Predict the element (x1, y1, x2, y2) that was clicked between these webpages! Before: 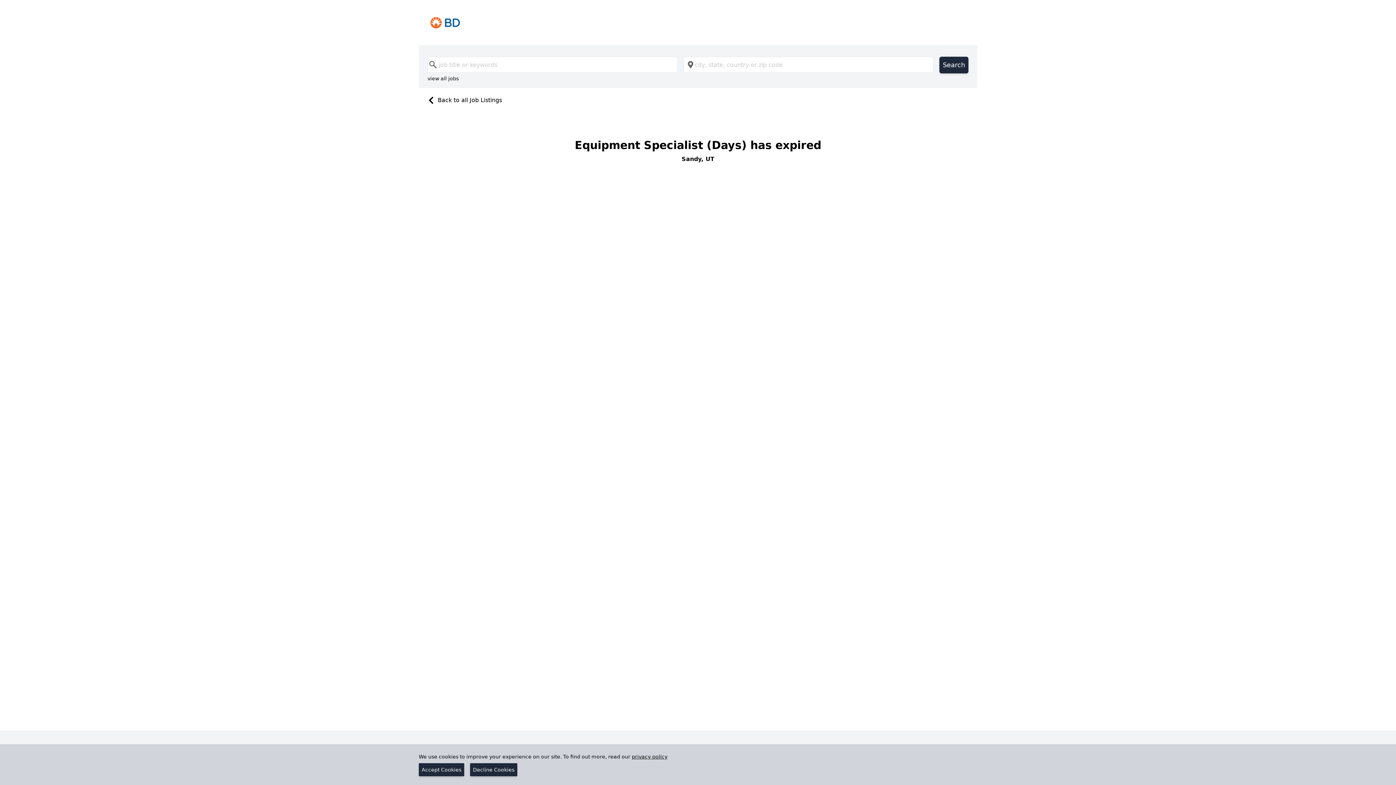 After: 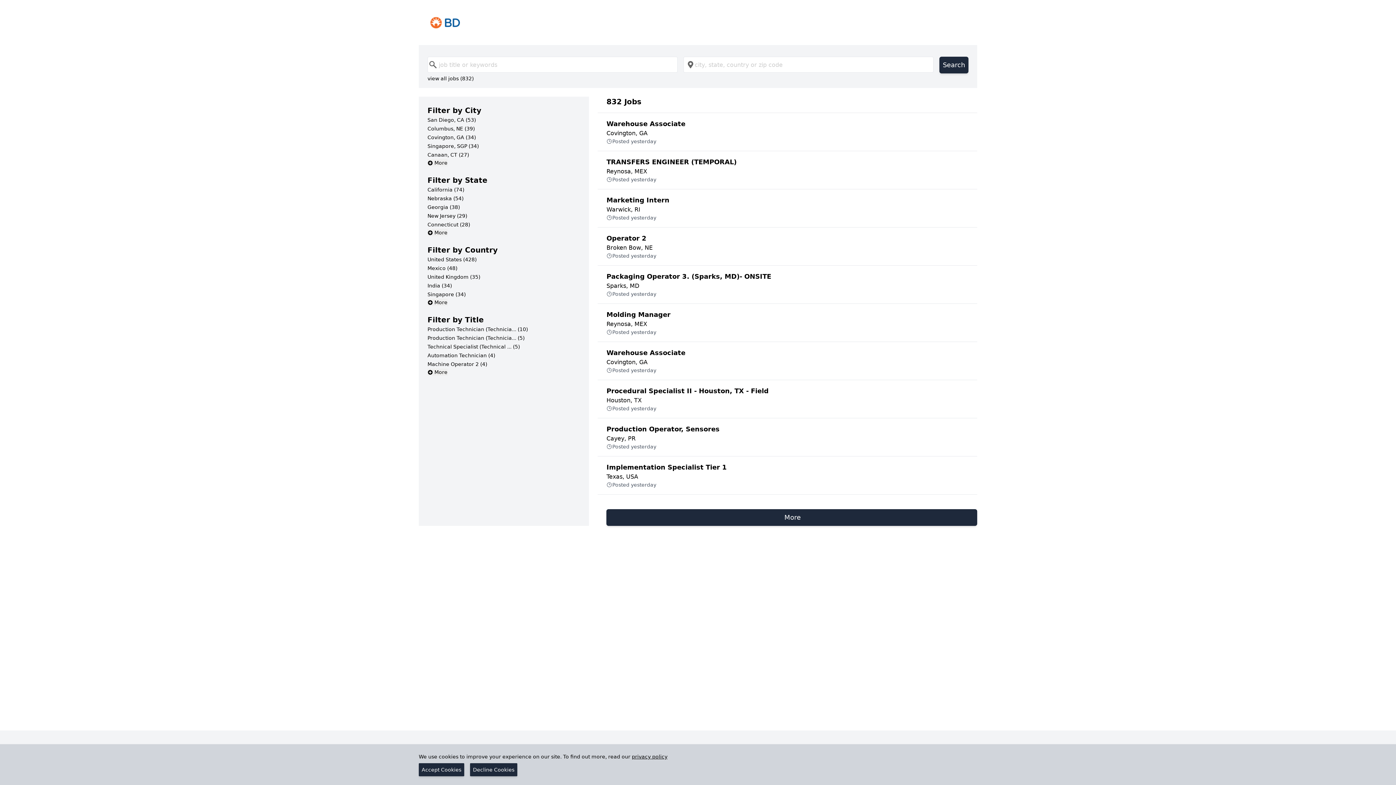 Action: label: Back to all Job Listings bbox: (424, 96, 502, 103)